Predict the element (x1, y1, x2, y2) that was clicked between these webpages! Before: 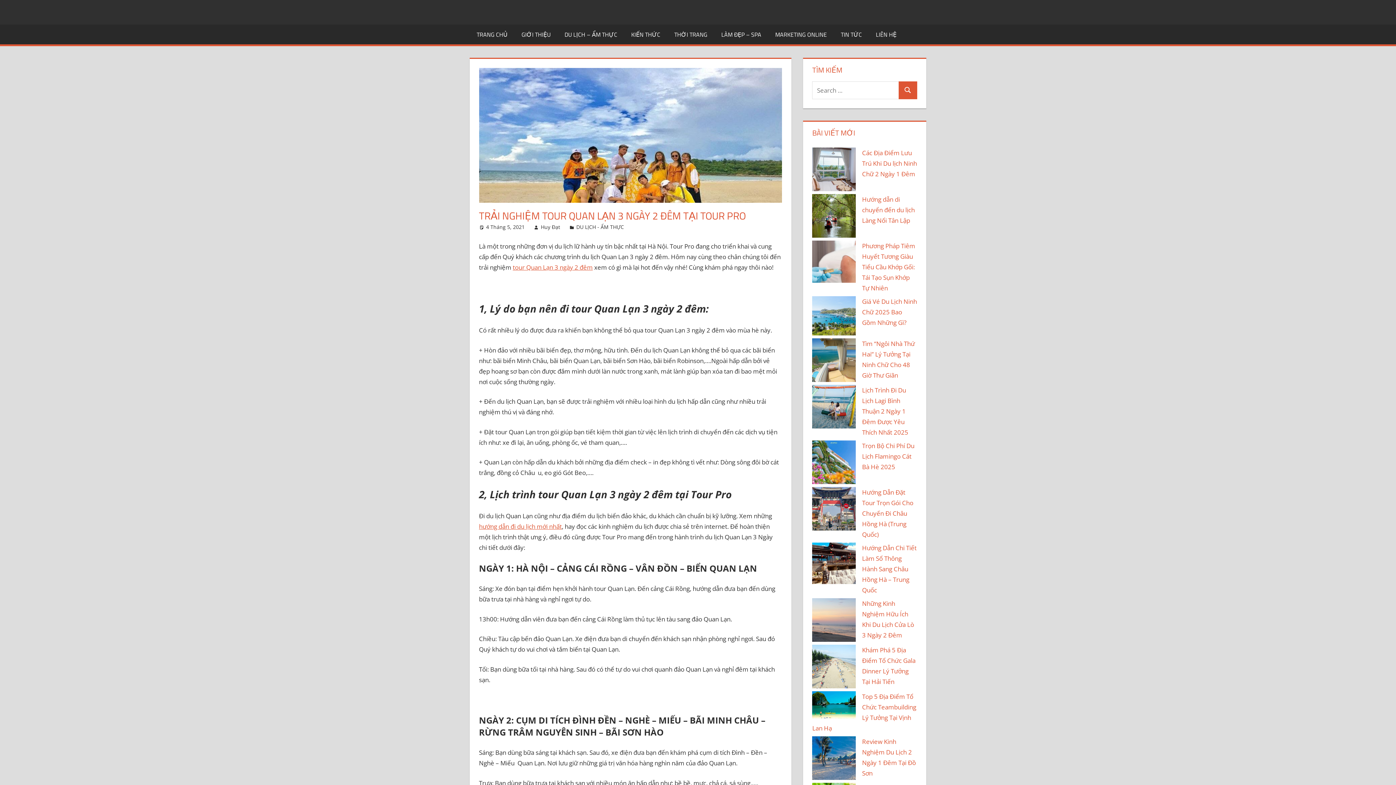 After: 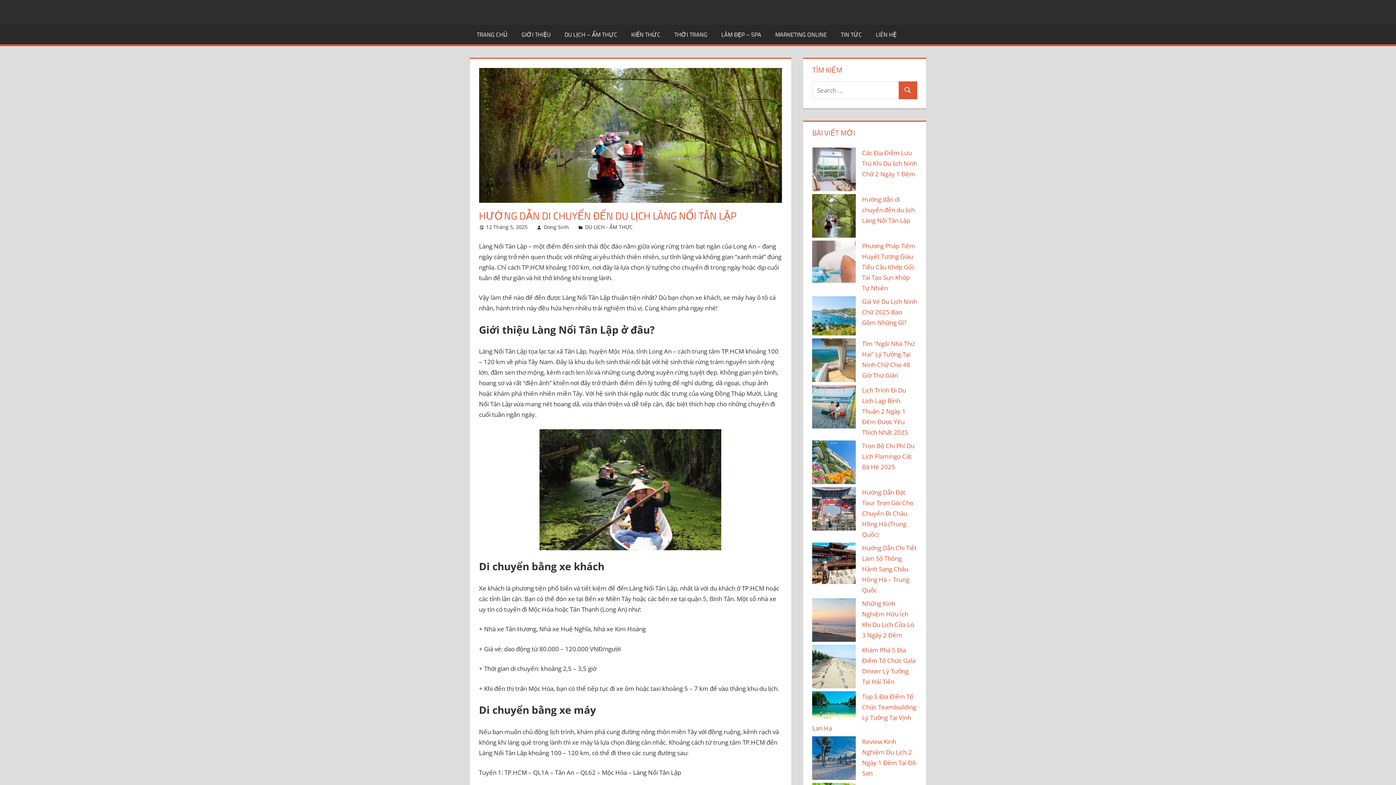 Action: bbox: (862, 195, 915, 224) label: Hướng dẫn di chuyển đến du lịch Làng Nổi Tân Lập